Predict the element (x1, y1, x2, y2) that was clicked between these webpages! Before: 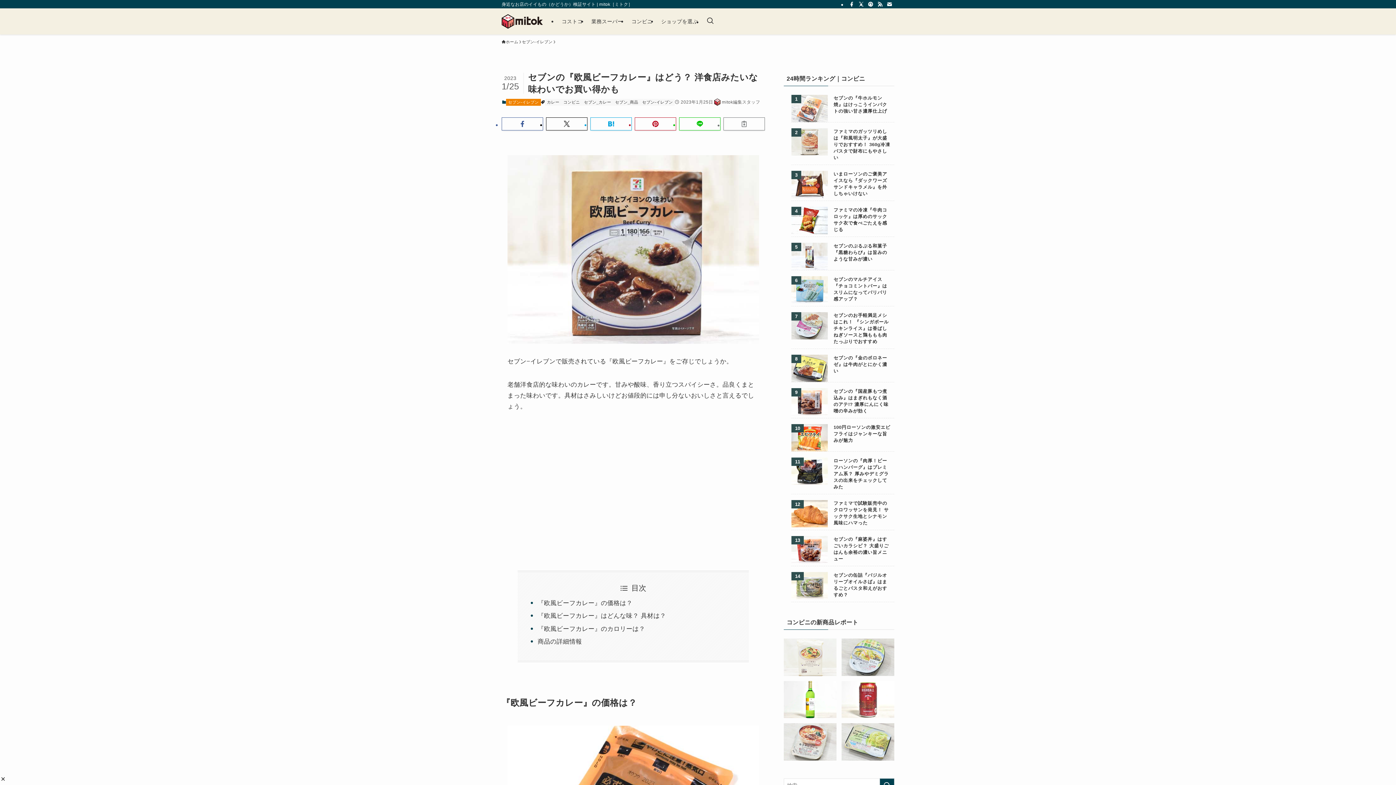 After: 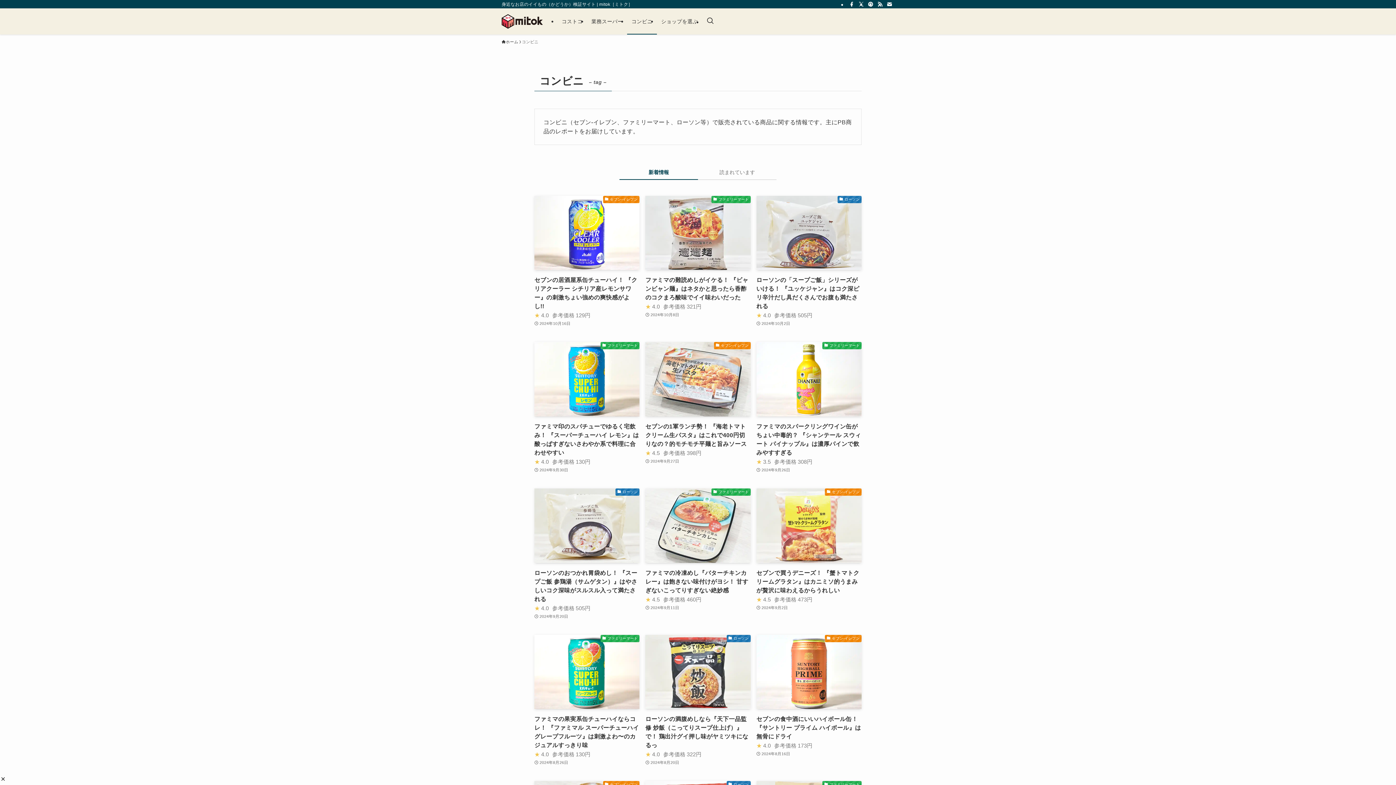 Action: label: コンビニ bbox: (627, 8, 657, 34)